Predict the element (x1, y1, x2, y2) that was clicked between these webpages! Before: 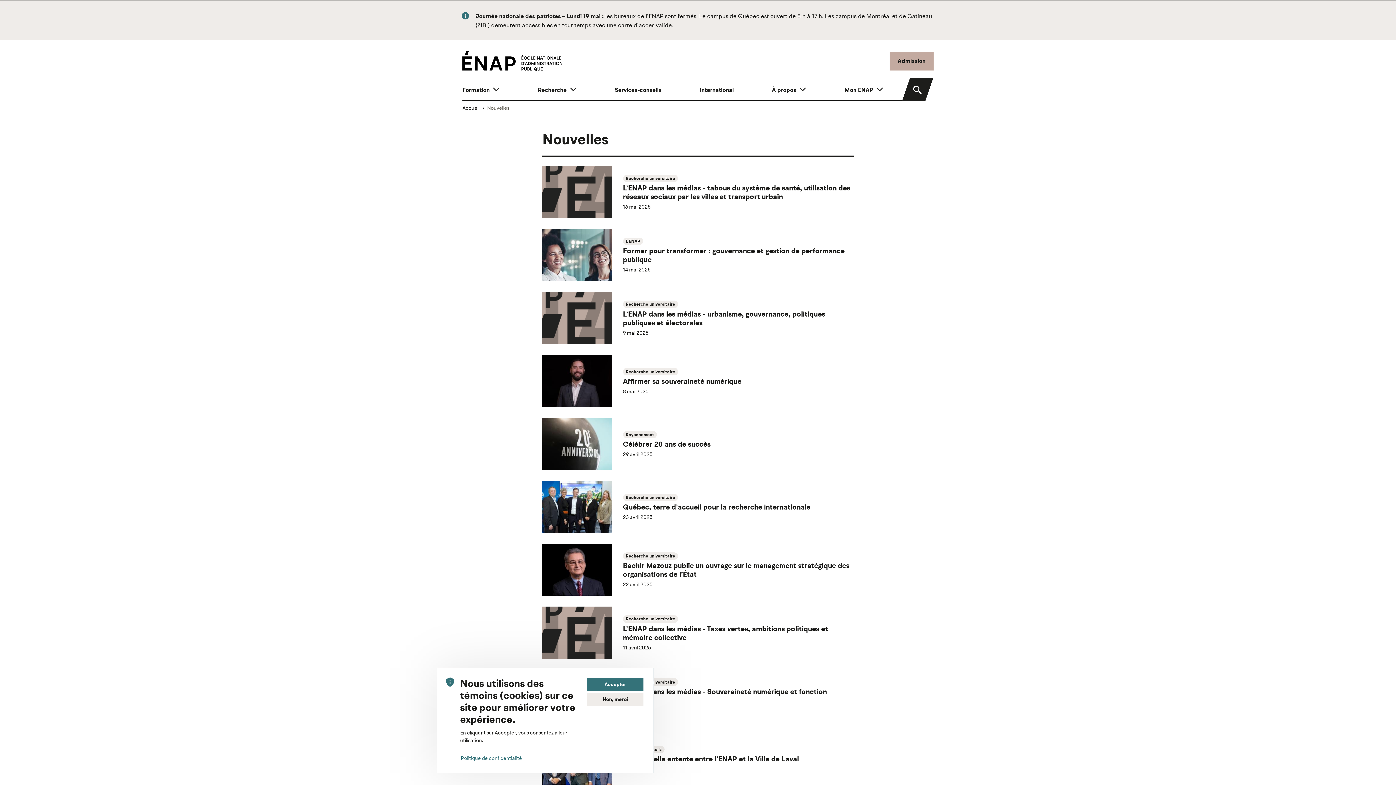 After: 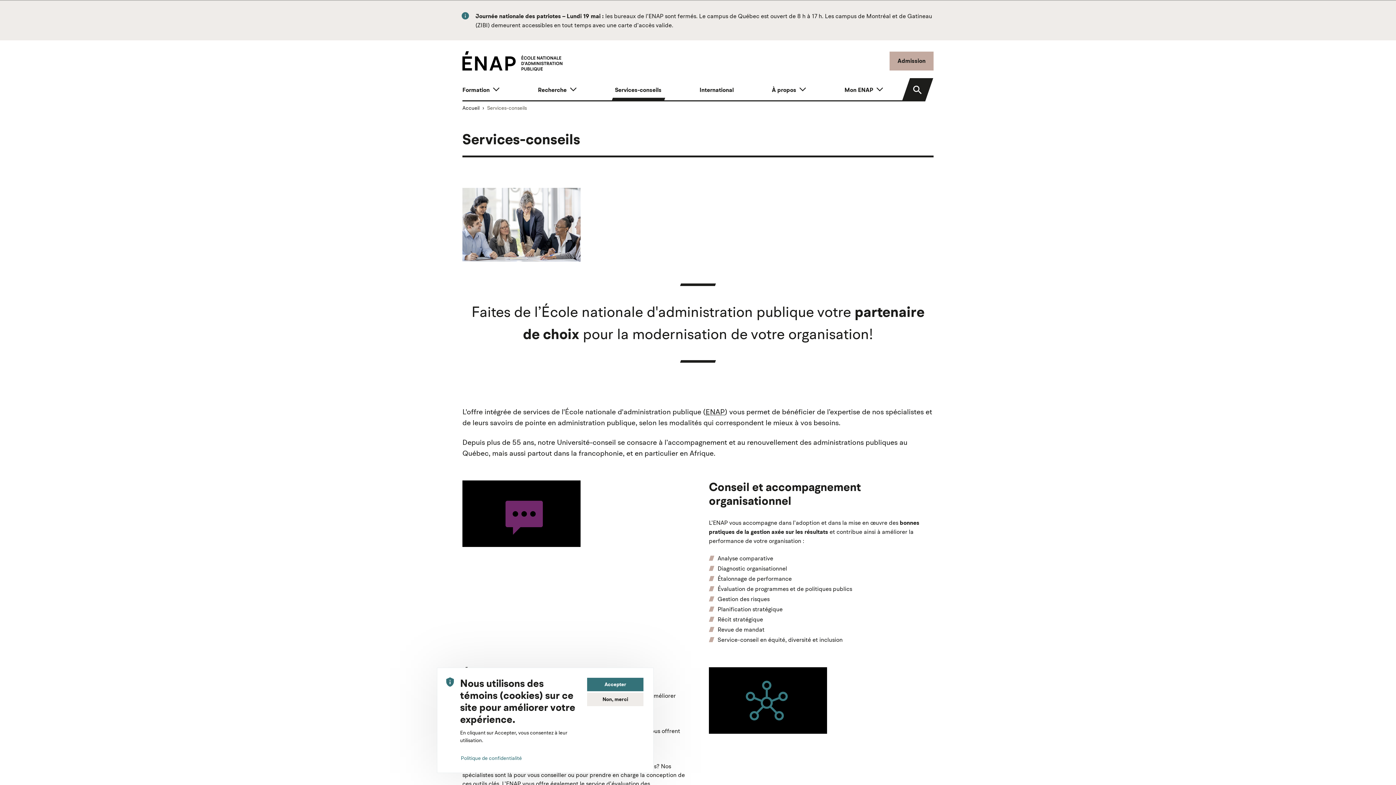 Action: label: Services-conseils bbox: (612, 80, 664, 100)